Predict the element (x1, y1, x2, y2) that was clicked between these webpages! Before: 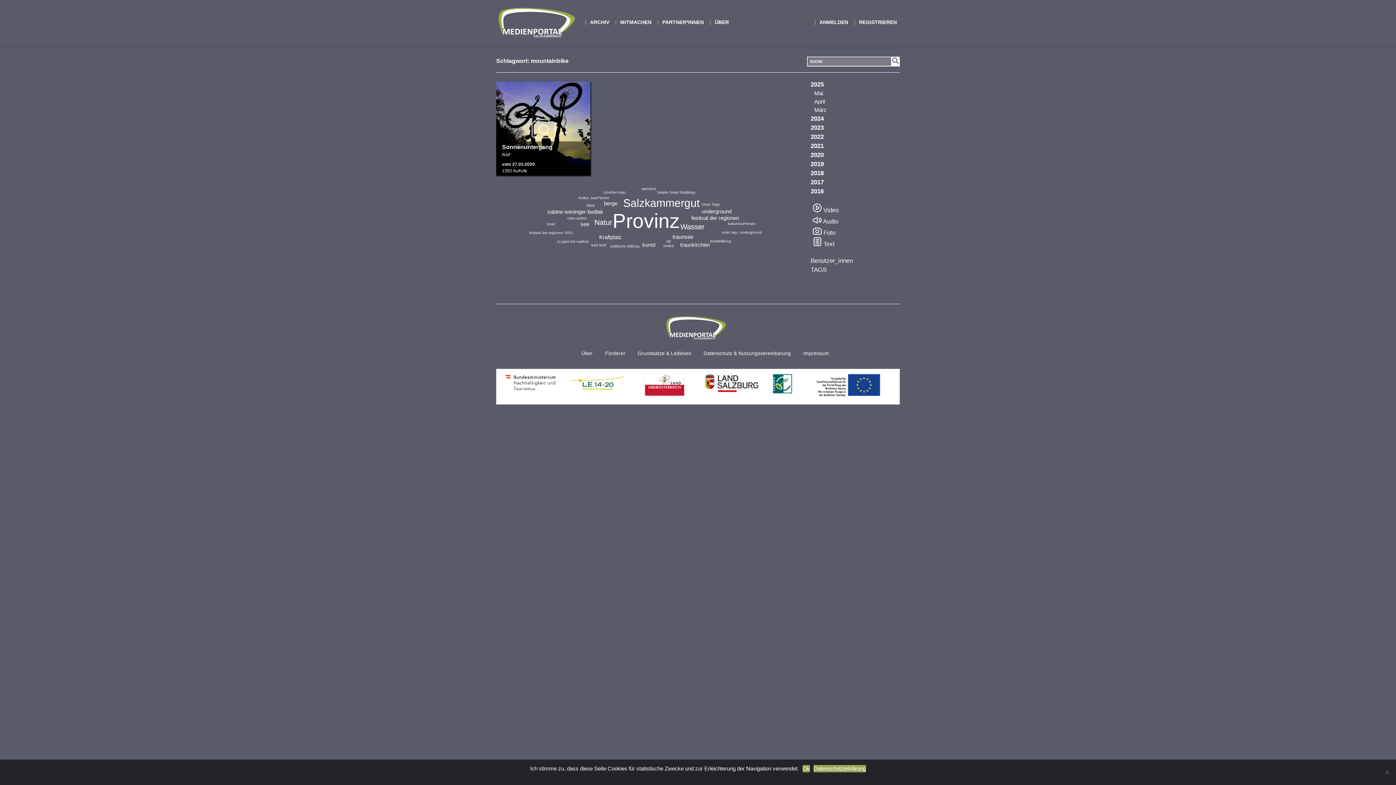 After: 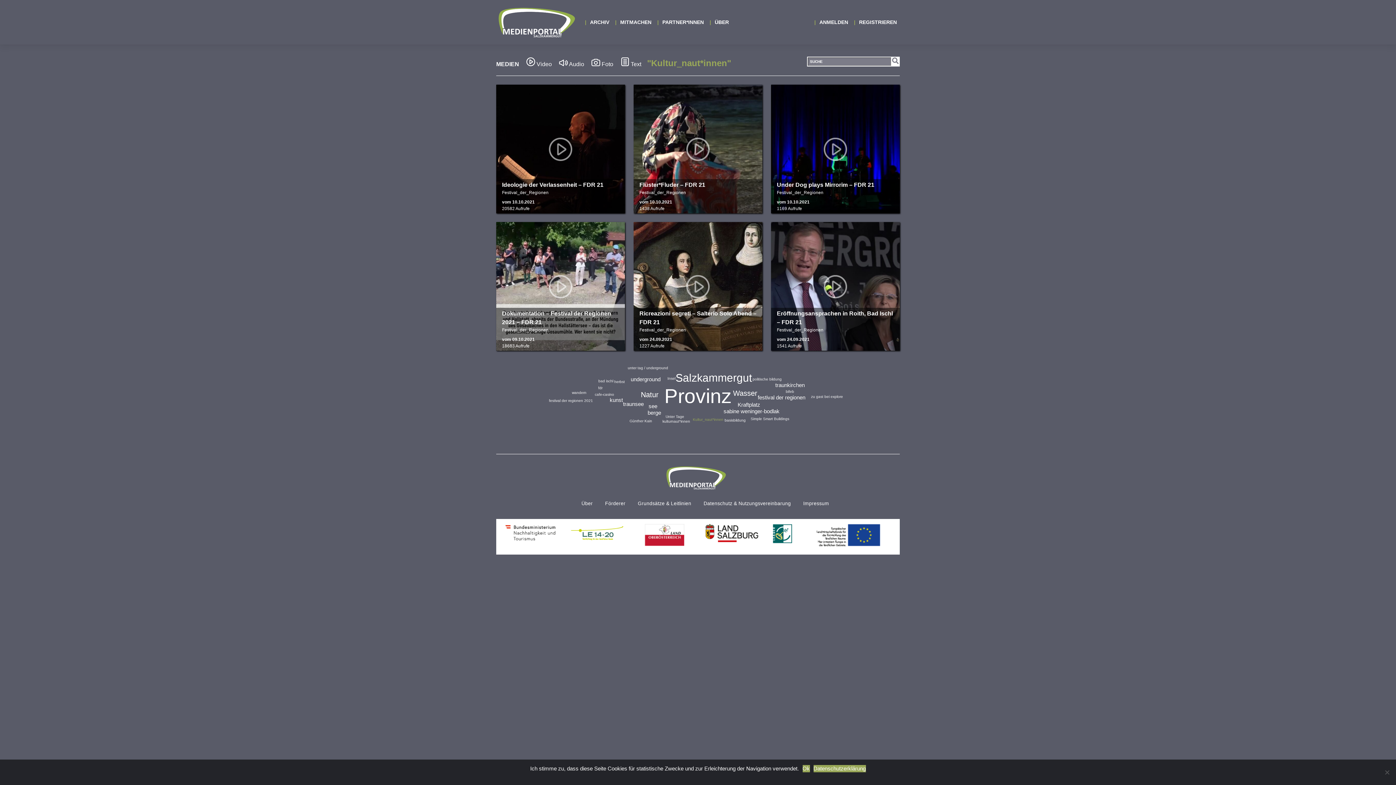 Action: label: Kultur_naut*innen bbox: (578, 196, 609, 200)